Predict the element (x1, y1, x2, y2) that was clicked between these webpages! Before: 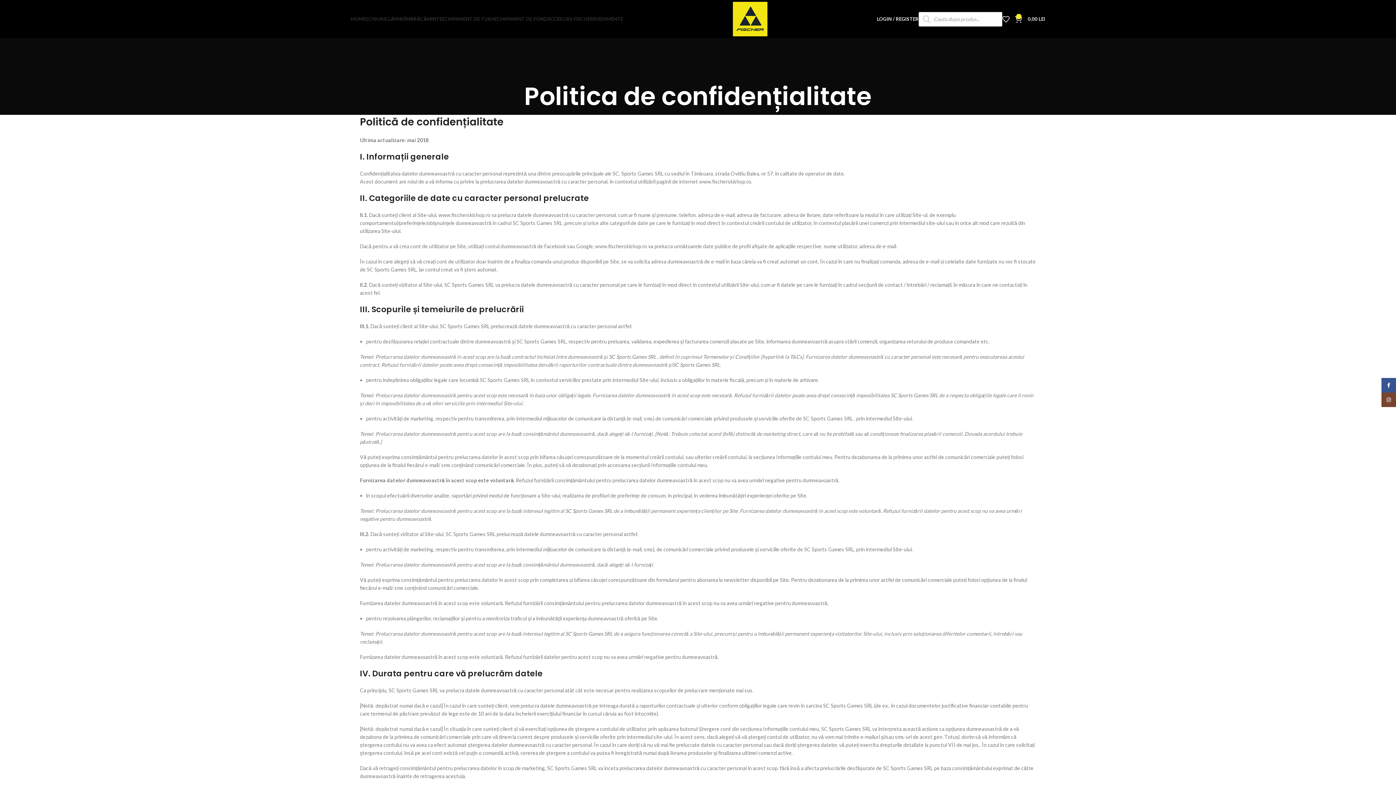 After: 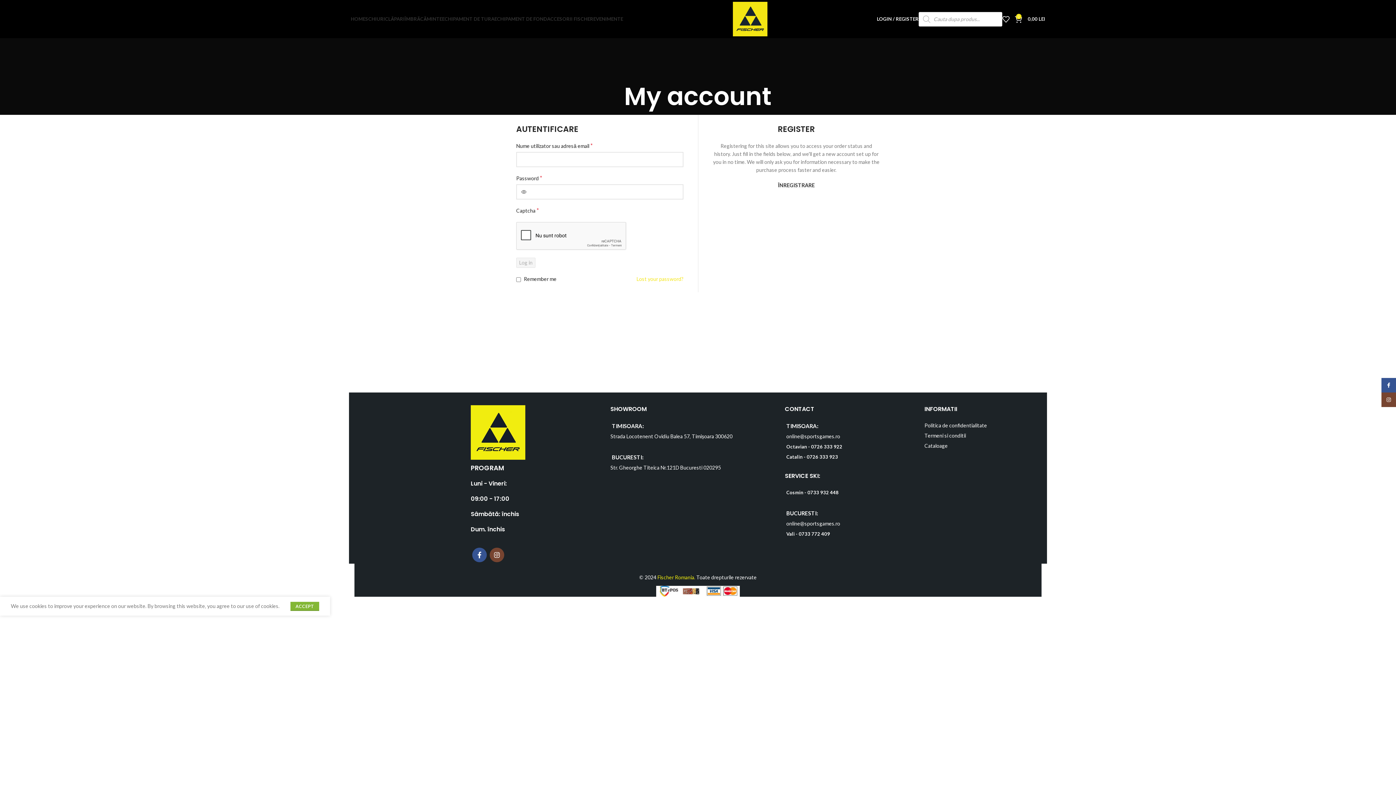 Action: bbox: (877, 11, 918, 26) label: LOGIN / REGISTER